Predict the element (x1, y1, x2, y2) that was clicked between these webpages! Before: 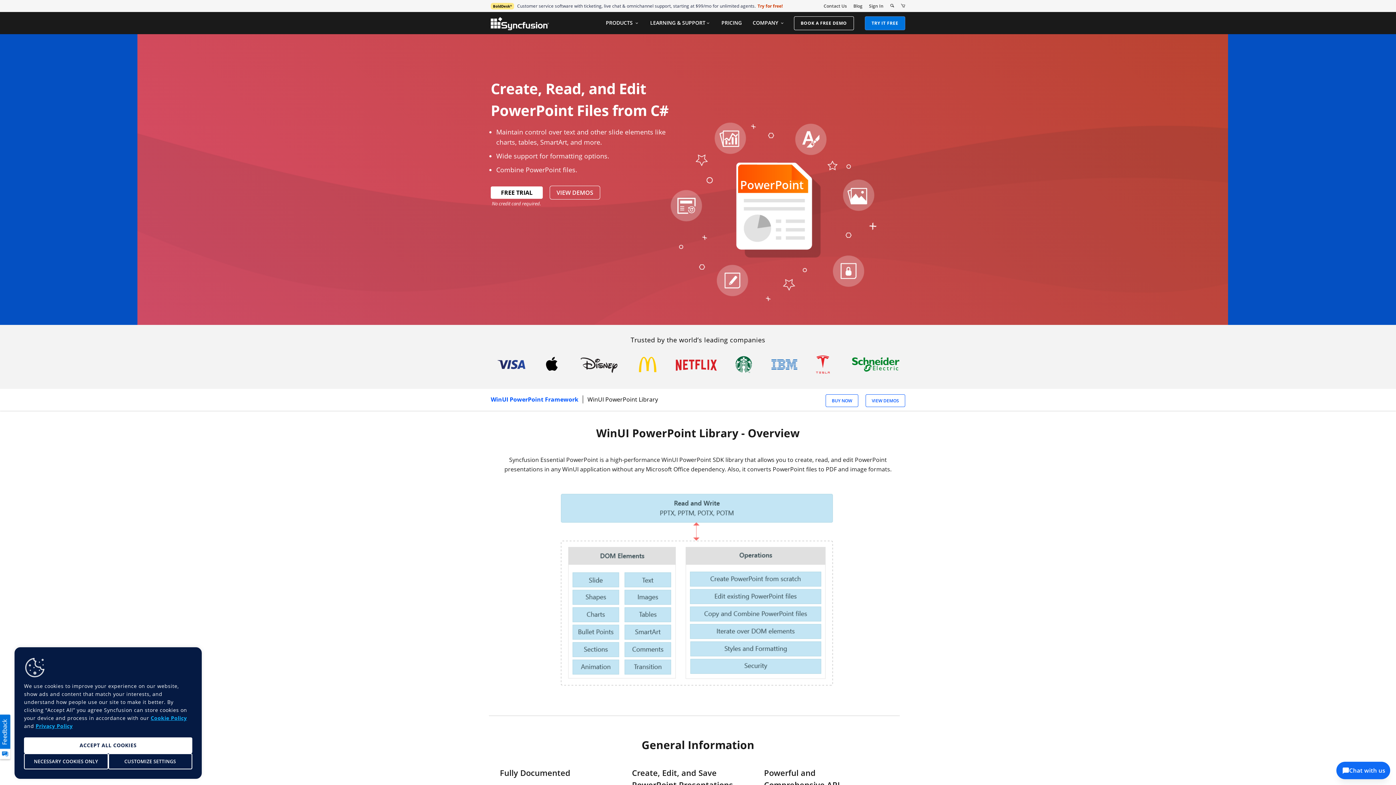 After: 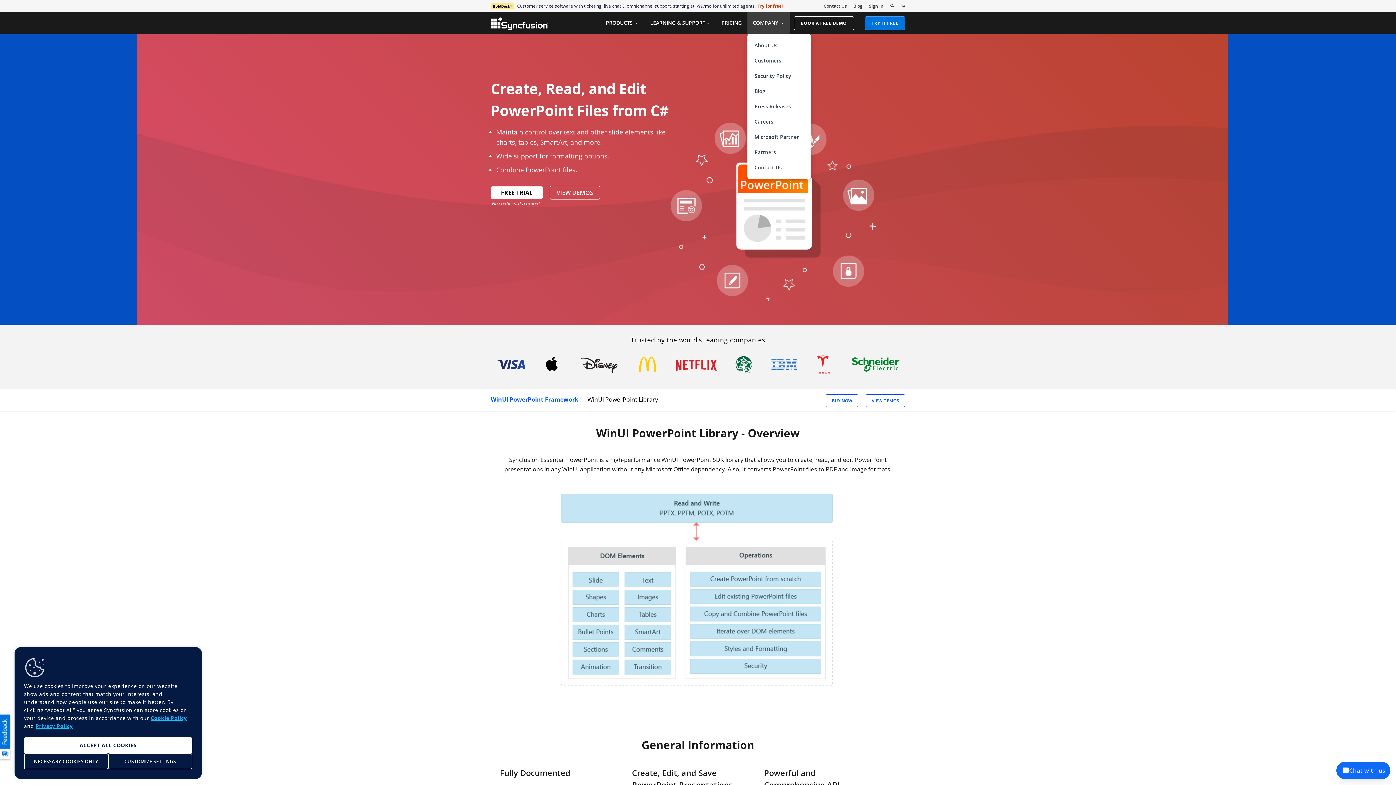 Action: bbox: (747, 12, 790, 33) label: COMPANY 